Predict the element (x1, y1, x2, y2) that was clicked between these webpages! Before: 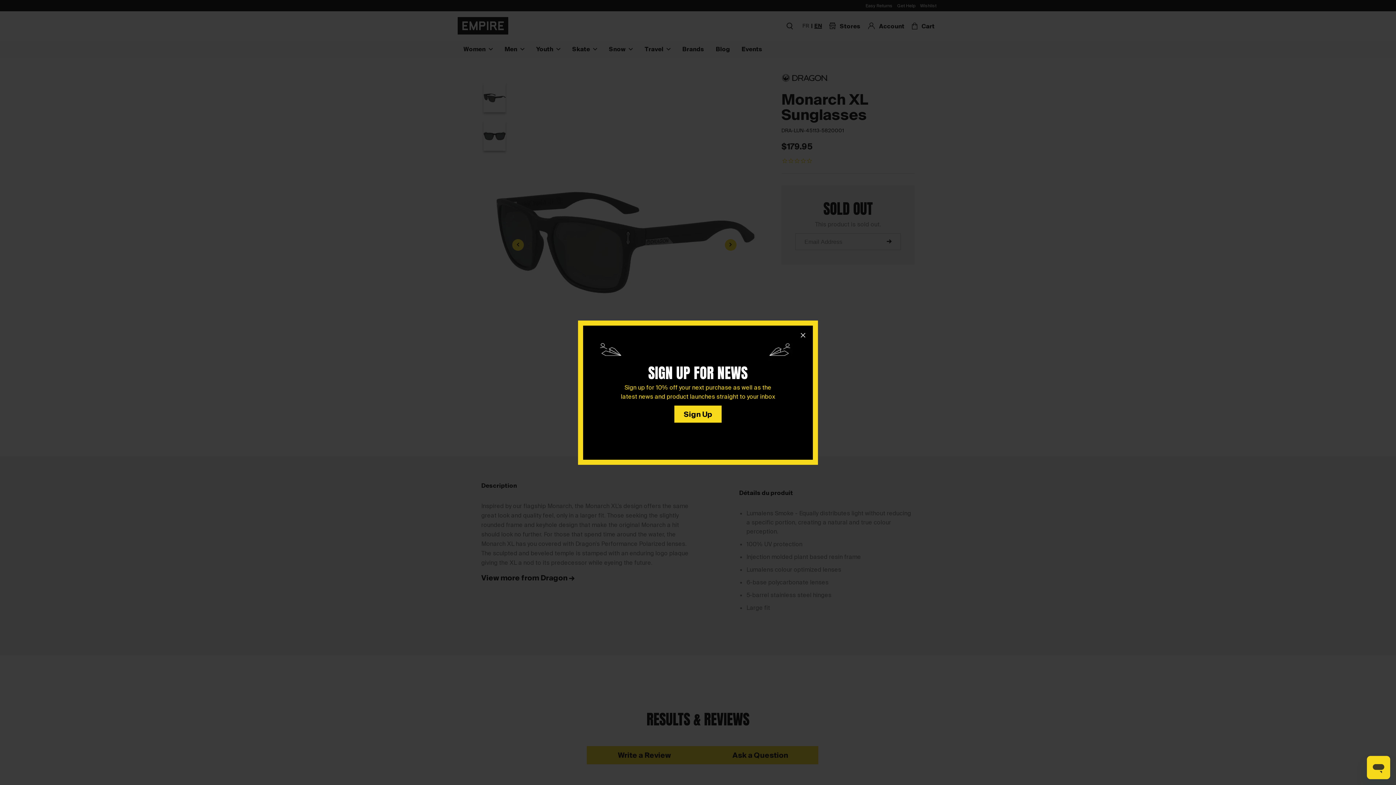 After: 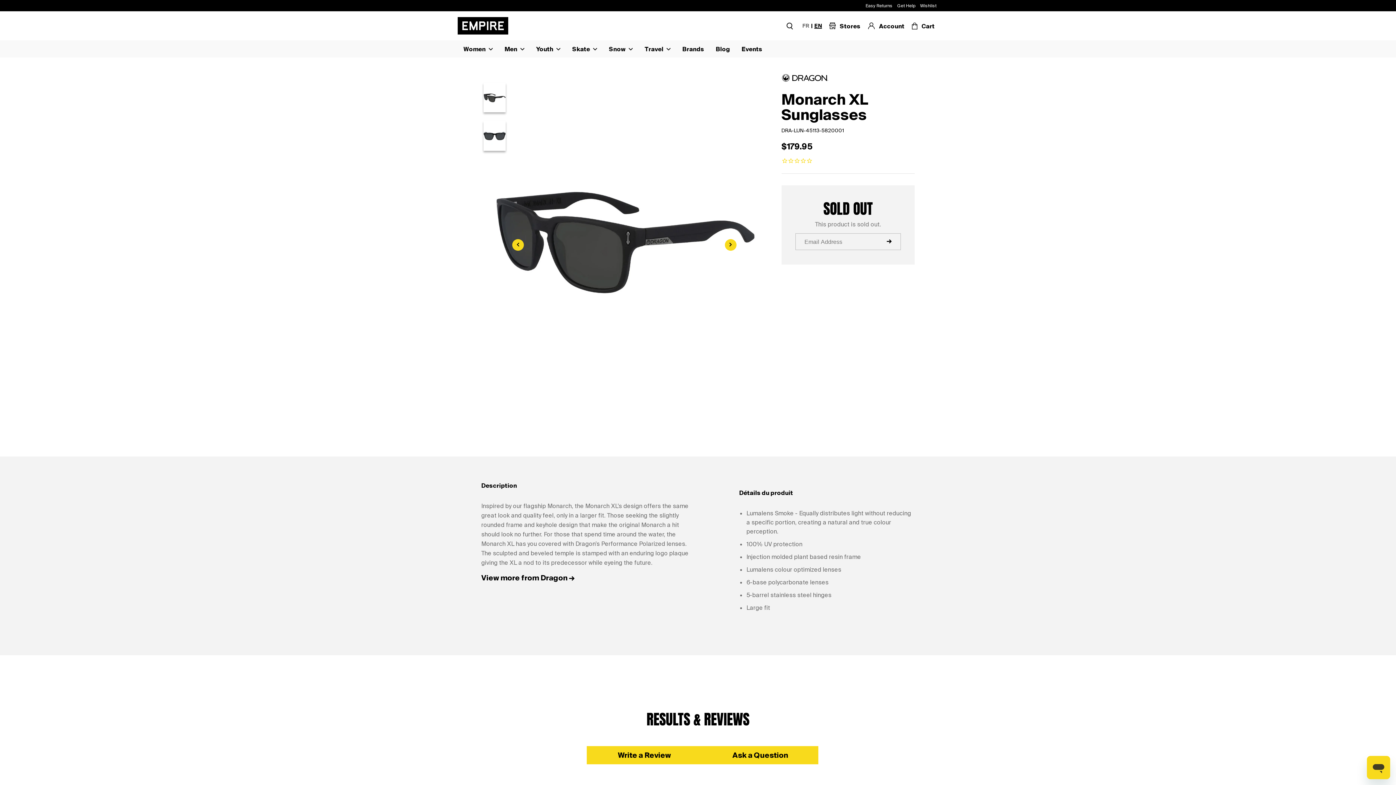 Action: bbox: (798, 329, 807, 343)